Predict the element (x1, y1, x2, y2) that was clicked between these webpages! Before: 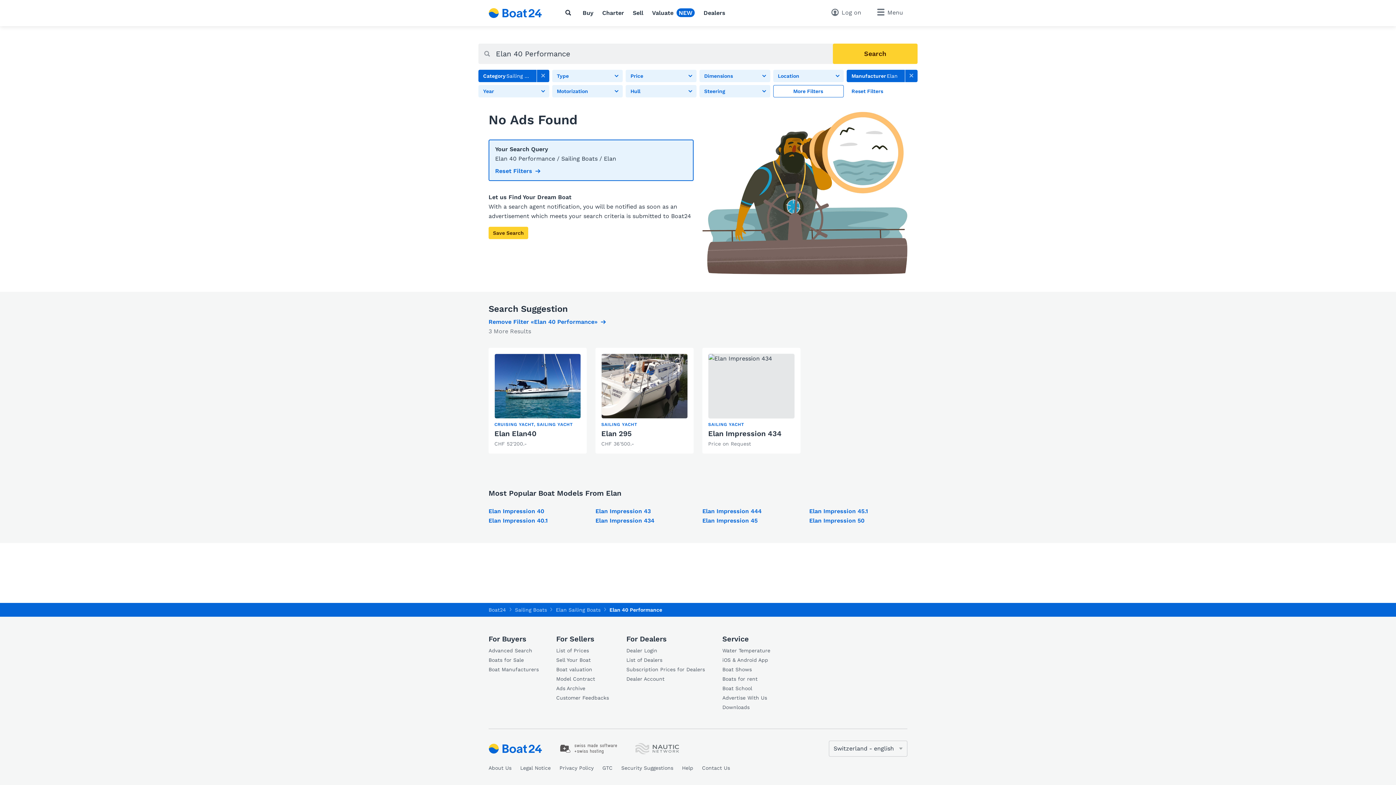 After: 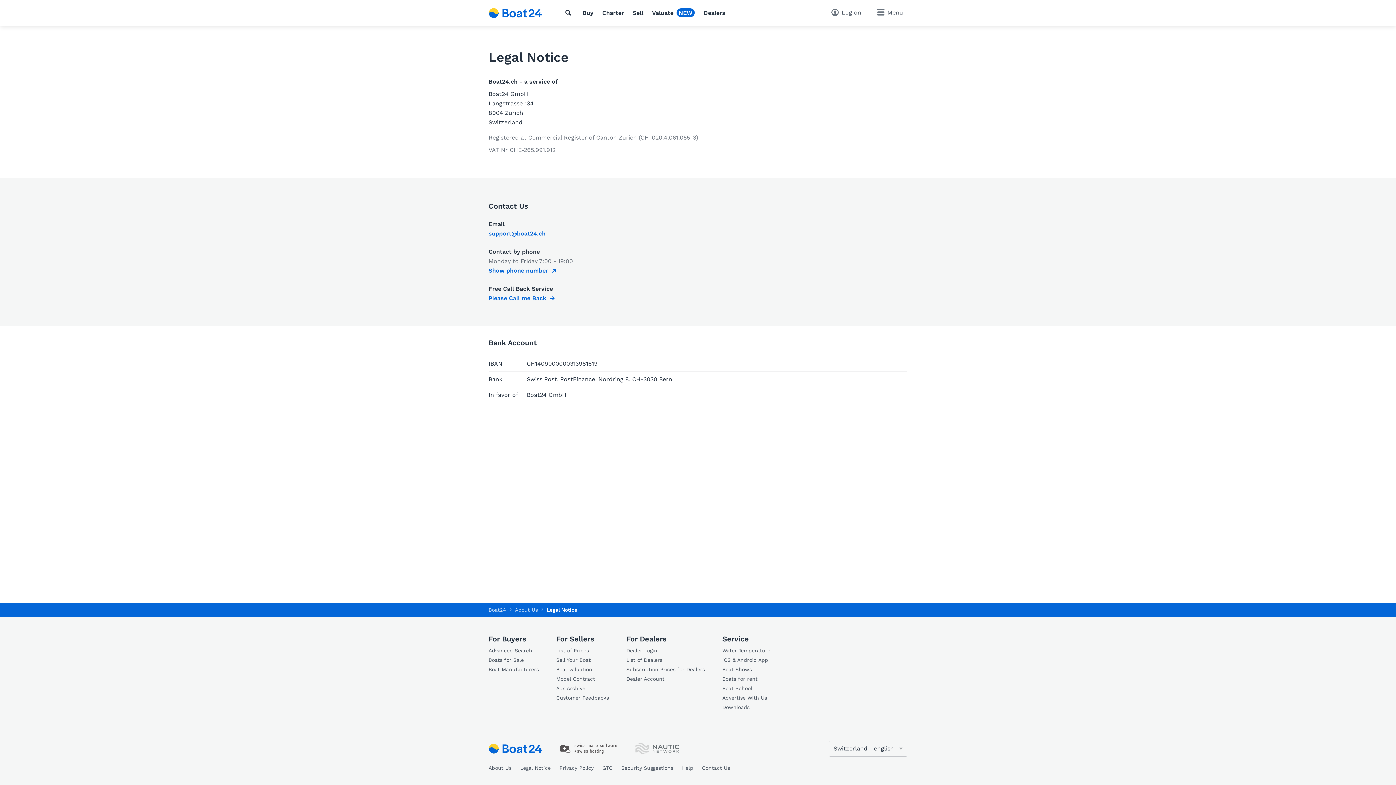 Action: label: Legal Notice bbox: (520, 764, 550, 772)